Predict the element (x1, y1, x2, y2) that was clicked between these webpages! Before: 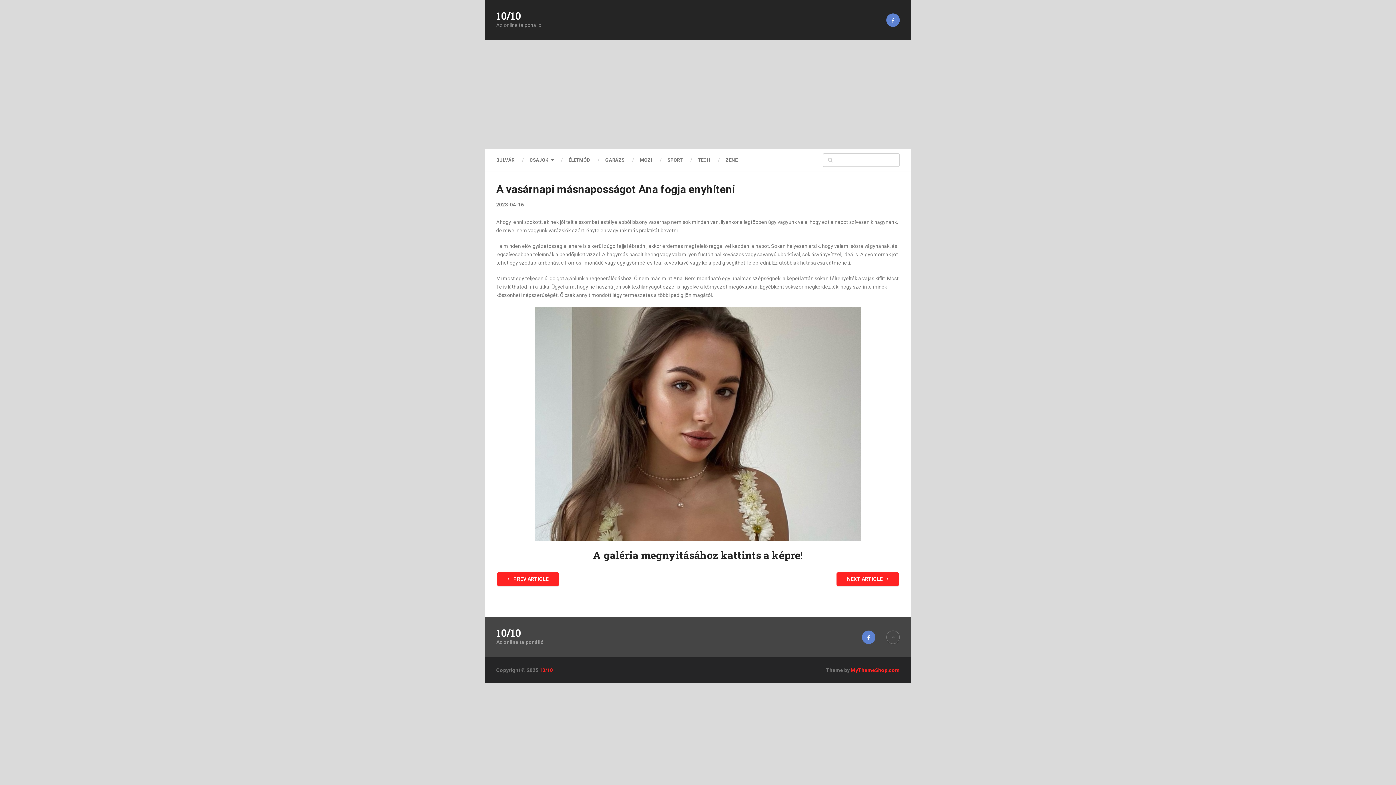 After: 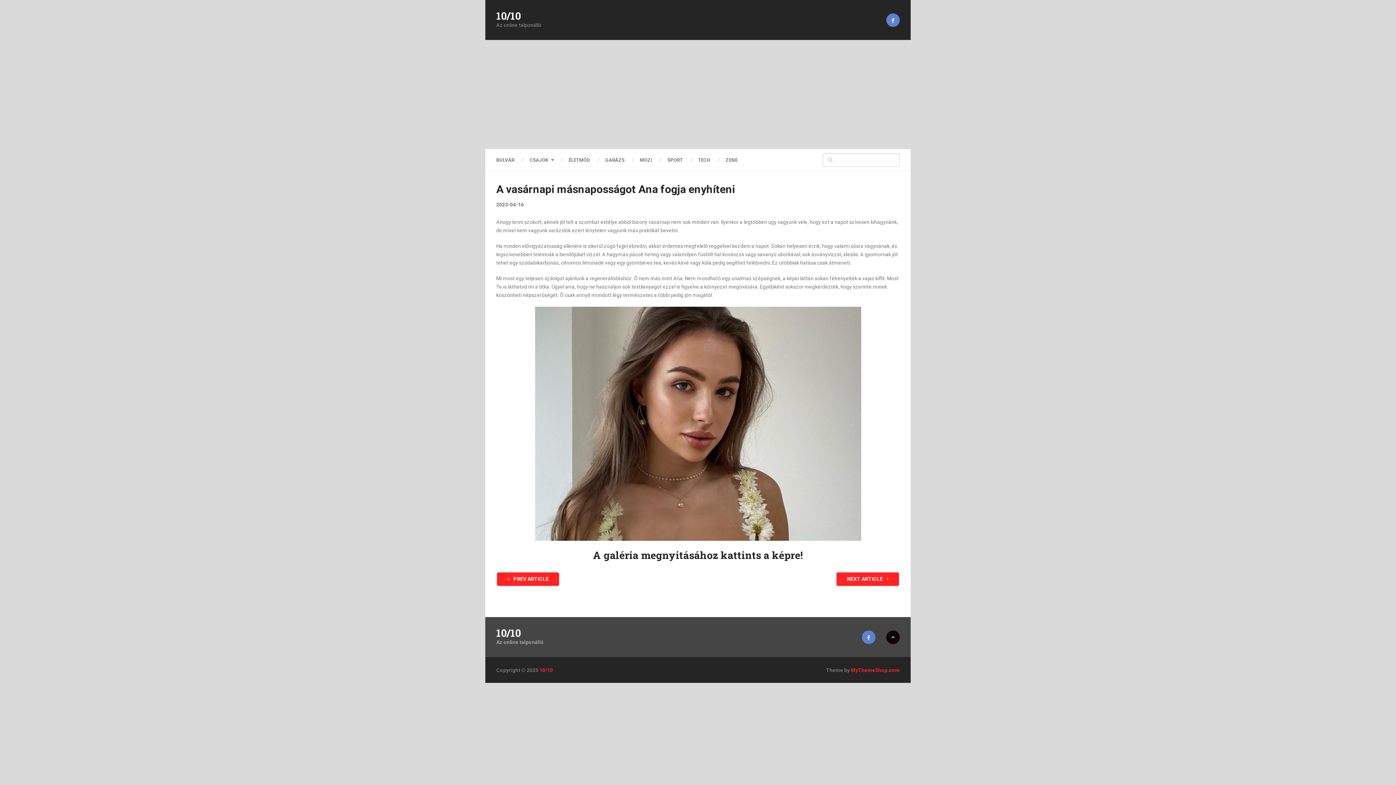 Action: bbox: (886, 630, 900, 644)